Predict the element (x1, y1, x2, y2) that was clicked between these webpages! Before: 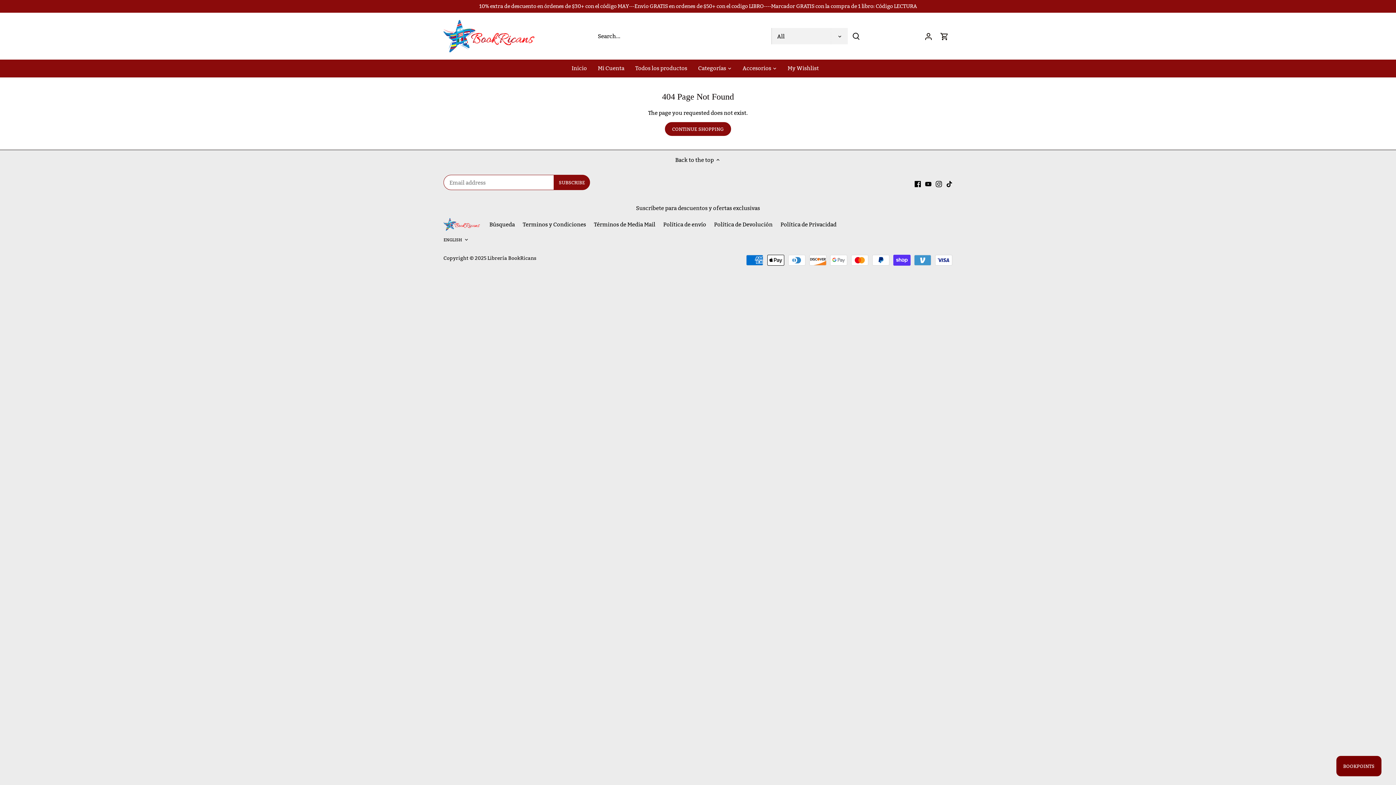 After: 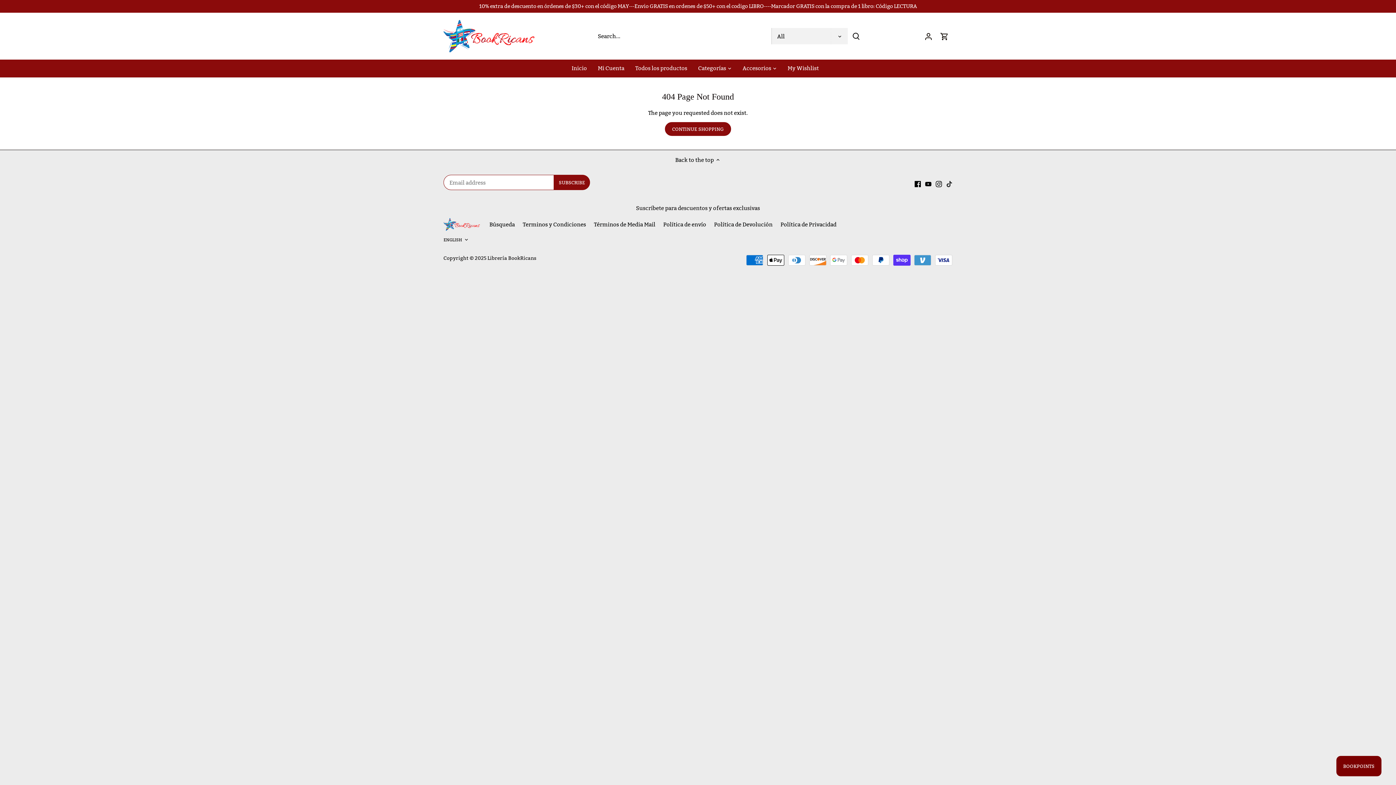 Action: label: Tiktok bbox: (946, 179, 952, 187)